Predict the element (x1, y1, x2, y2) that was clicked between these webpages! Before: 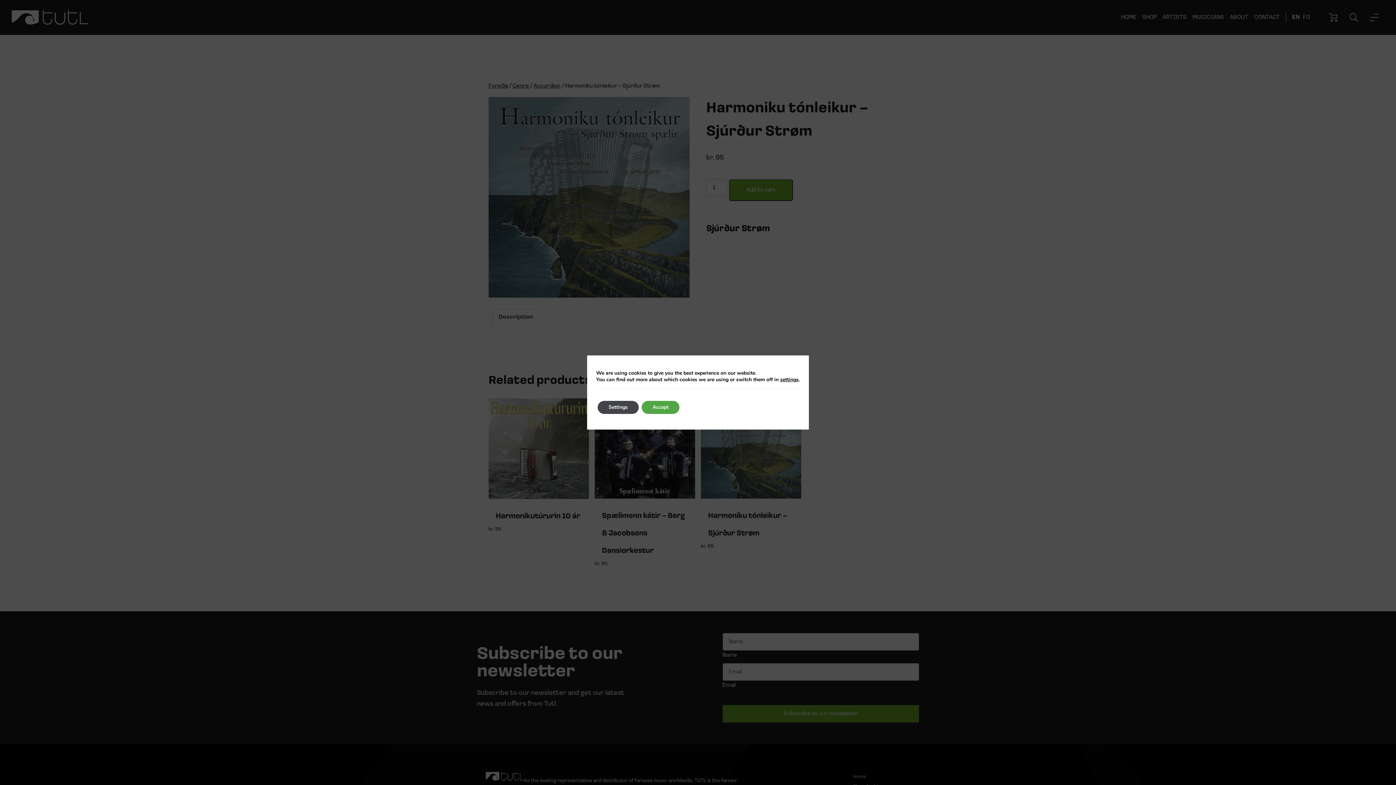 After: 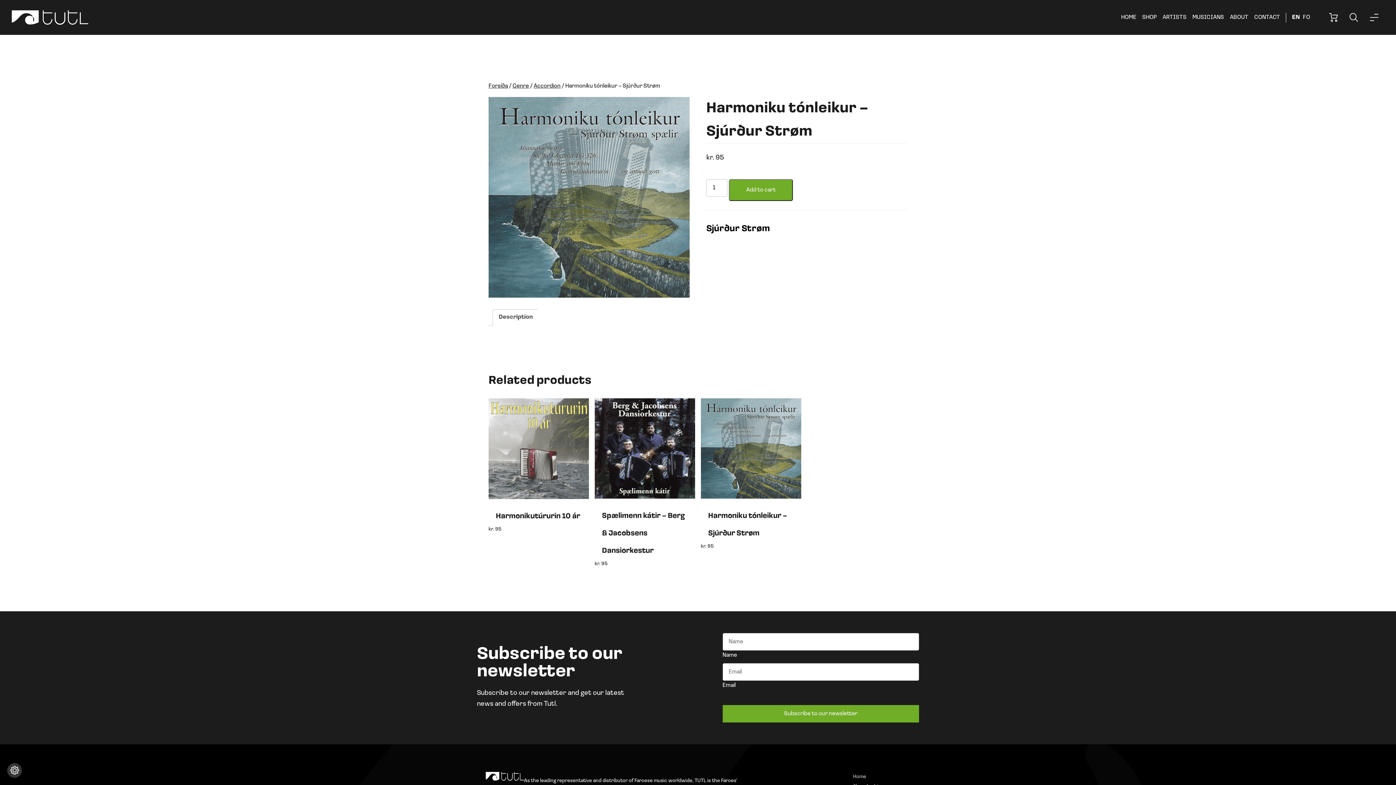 Action: bbox: (641, 401, 679, 414) label: Accept